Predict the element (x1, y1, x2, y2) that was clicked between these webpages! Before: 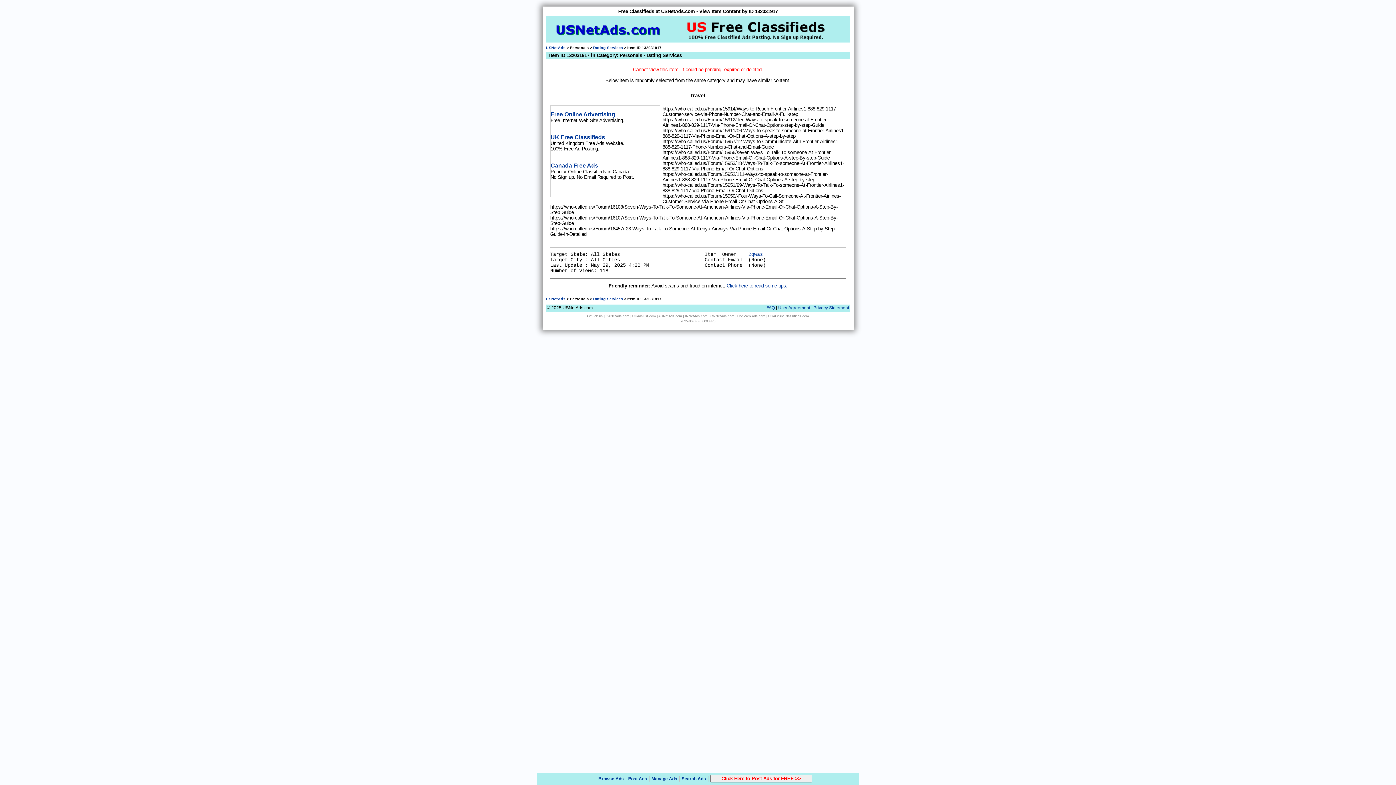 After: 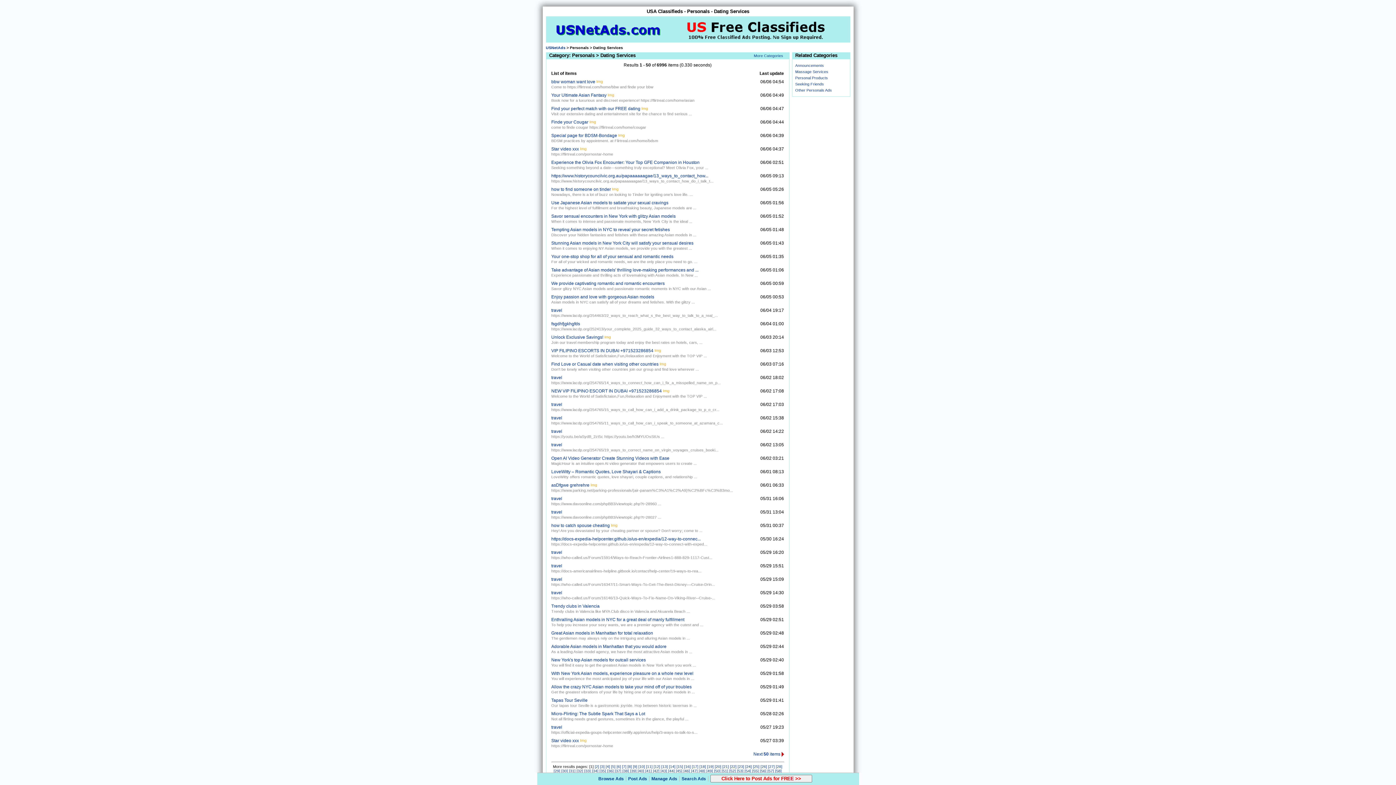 Action: label: Dating Services bbox: (593, 296, 623, 301)